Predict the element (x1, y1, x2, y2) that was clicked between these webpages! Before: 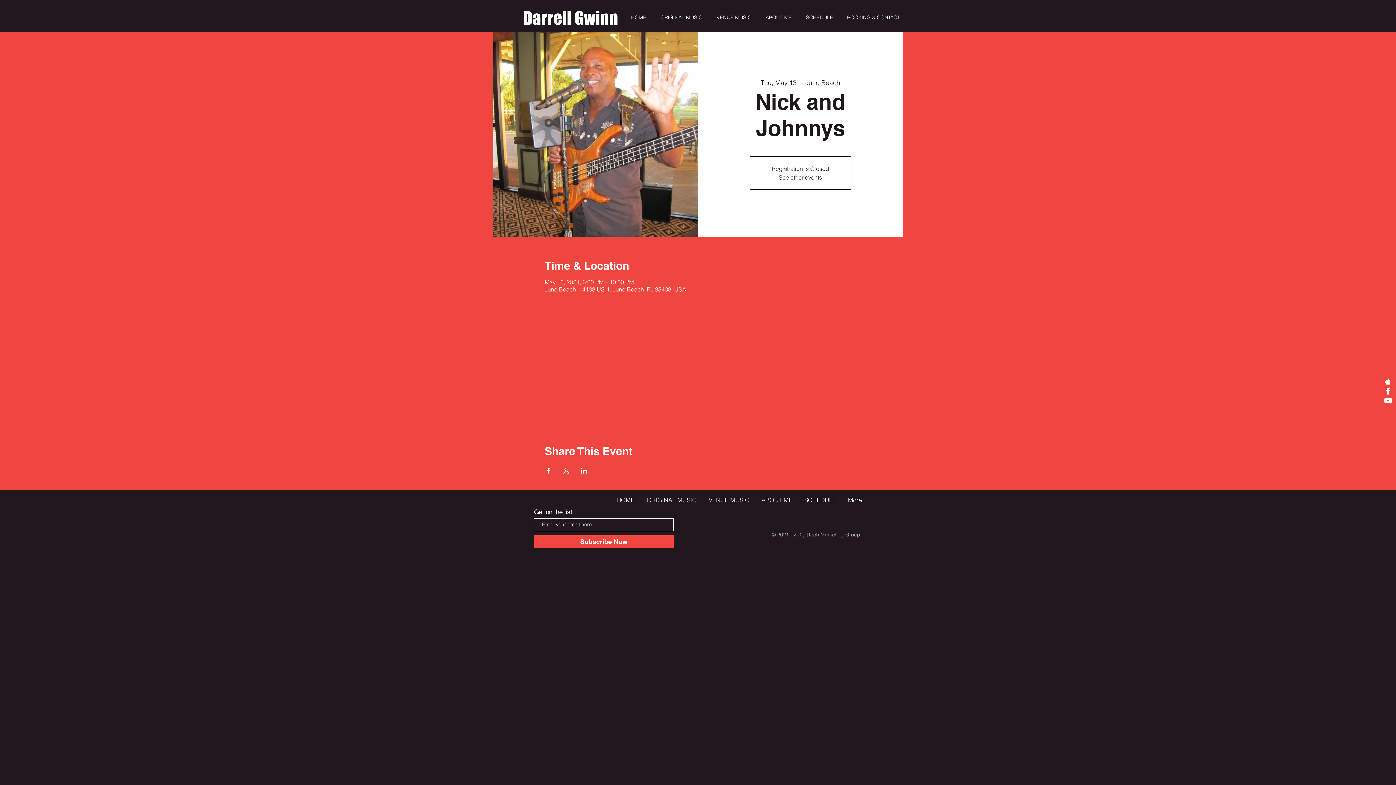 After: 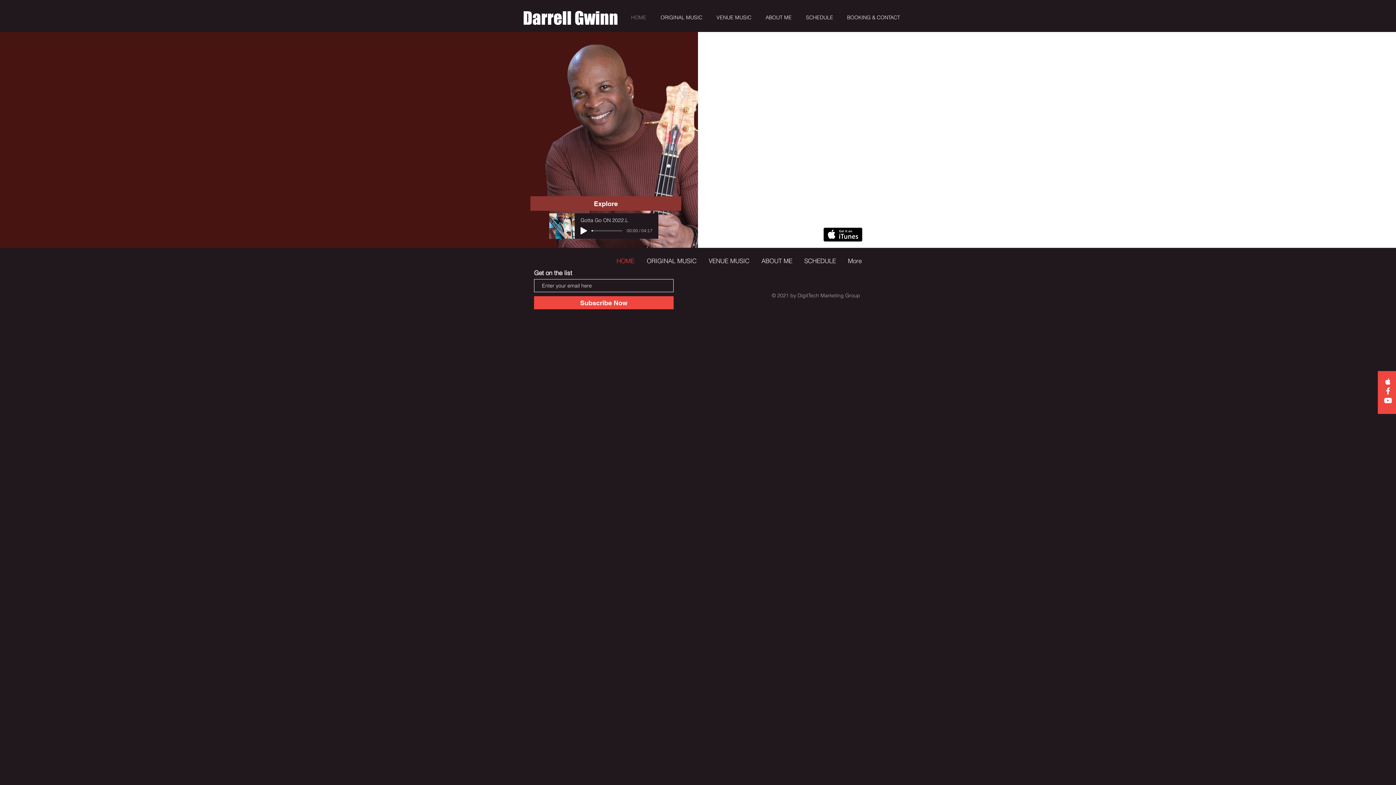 Action: label: HOME bbox: (610, 491, 640, 509)